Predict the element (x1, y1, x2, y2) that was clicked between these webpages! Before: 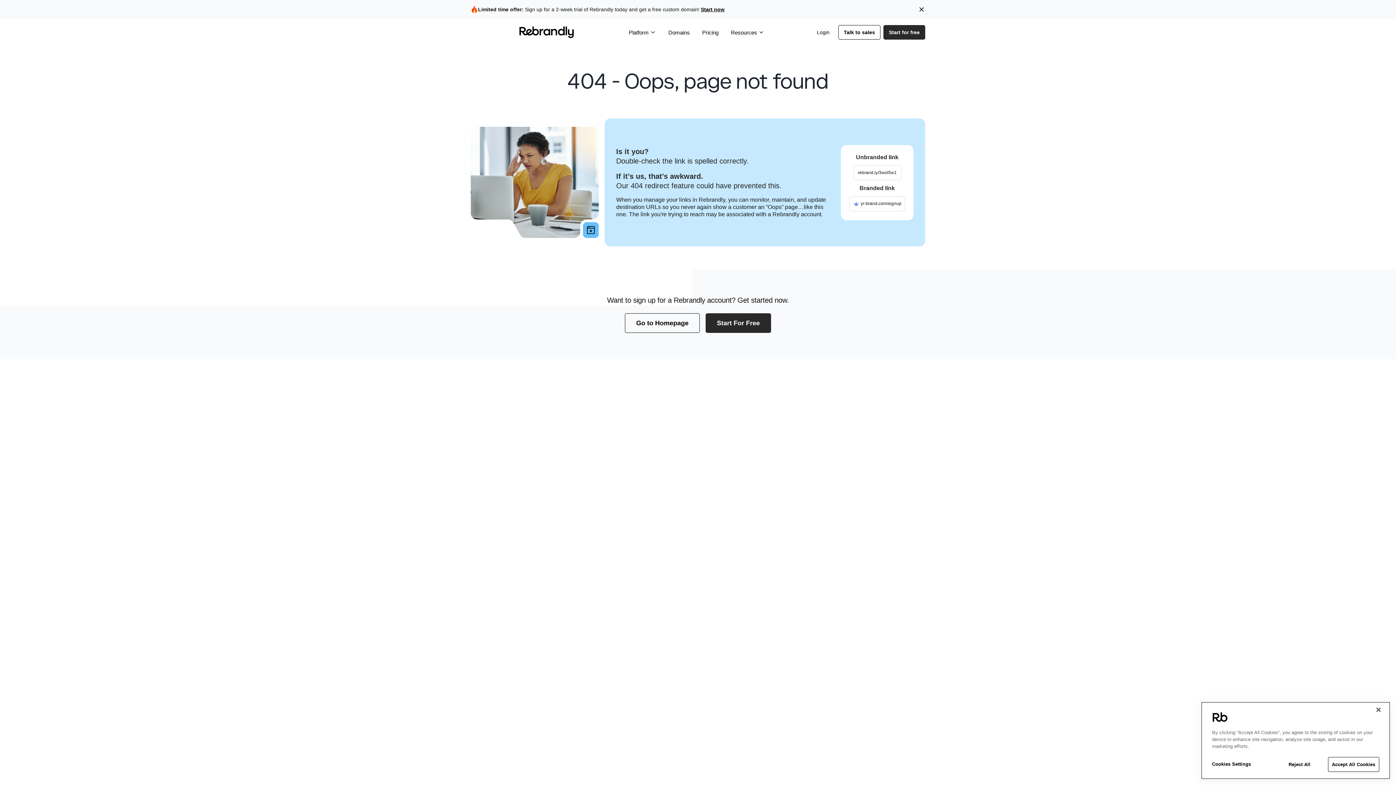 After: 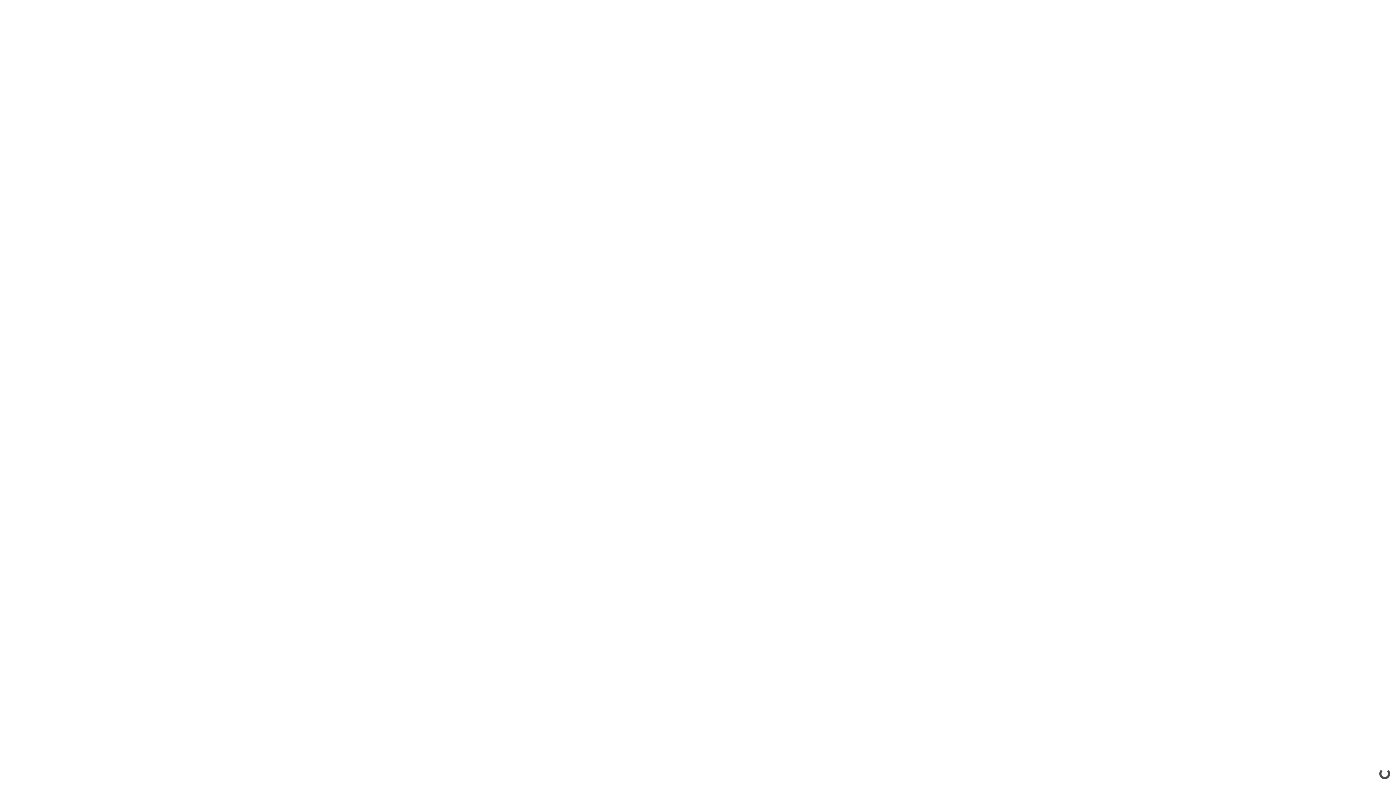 Action: label: Login bbox: (817, 29, 829, 35)